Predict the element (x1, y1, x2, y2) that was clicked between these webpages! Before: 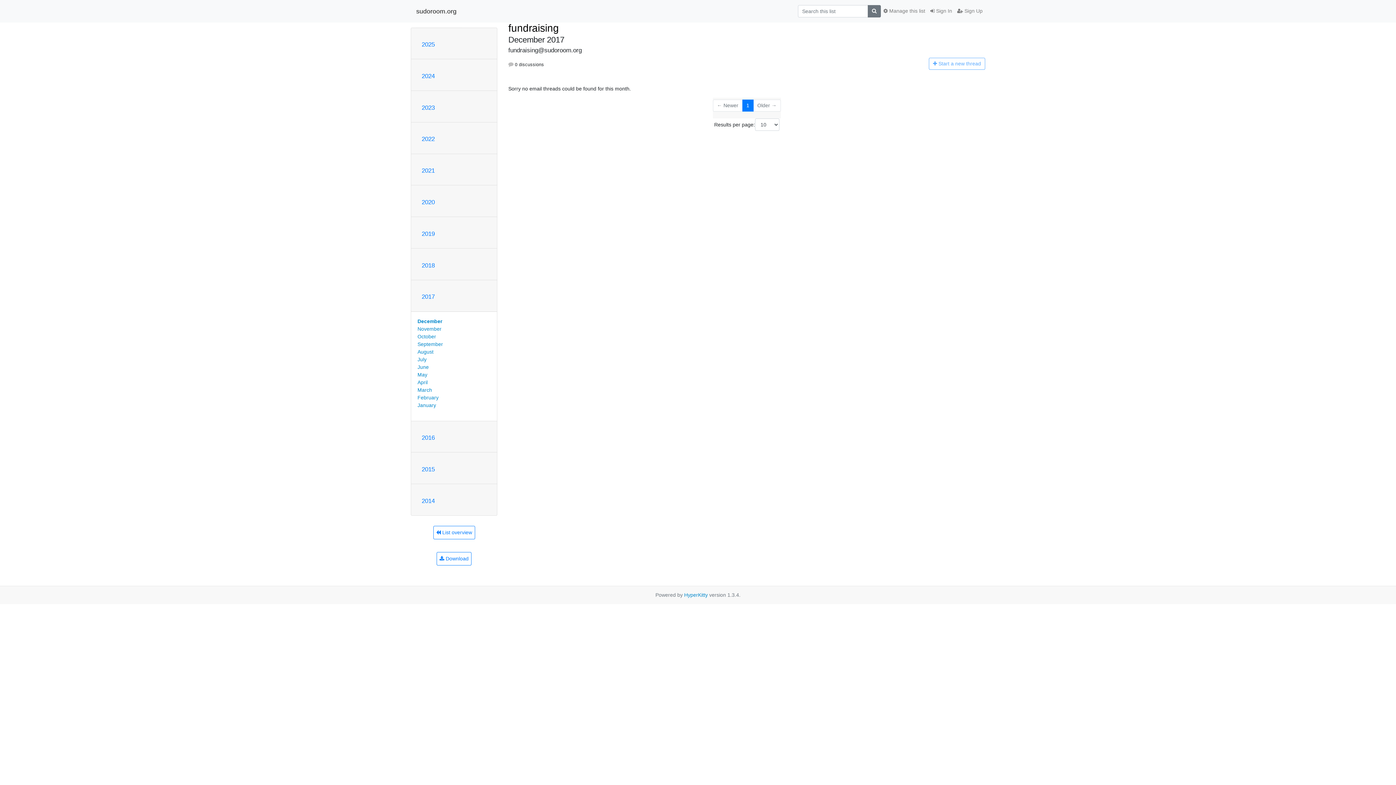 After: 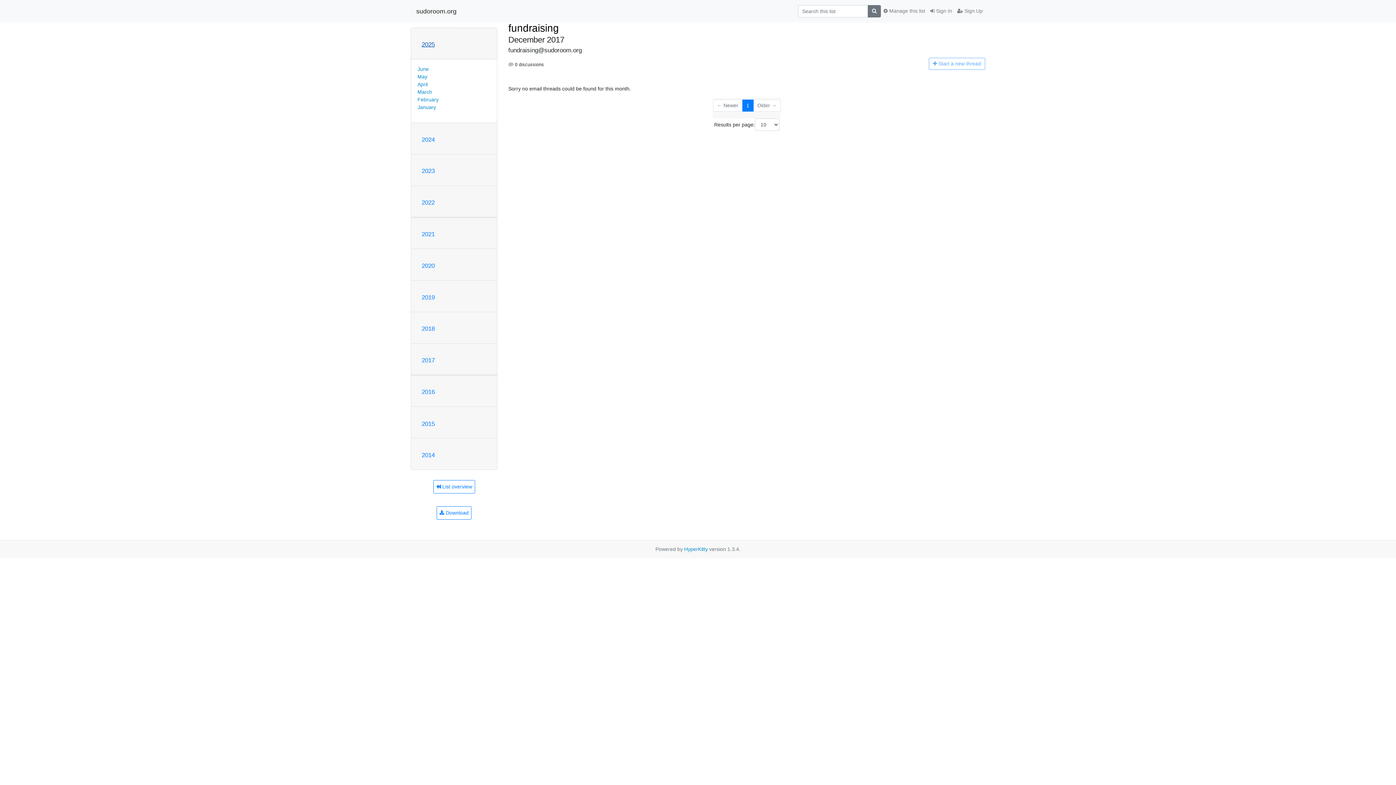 Action: bbox: (421, 41, 434, 48) label: 2025